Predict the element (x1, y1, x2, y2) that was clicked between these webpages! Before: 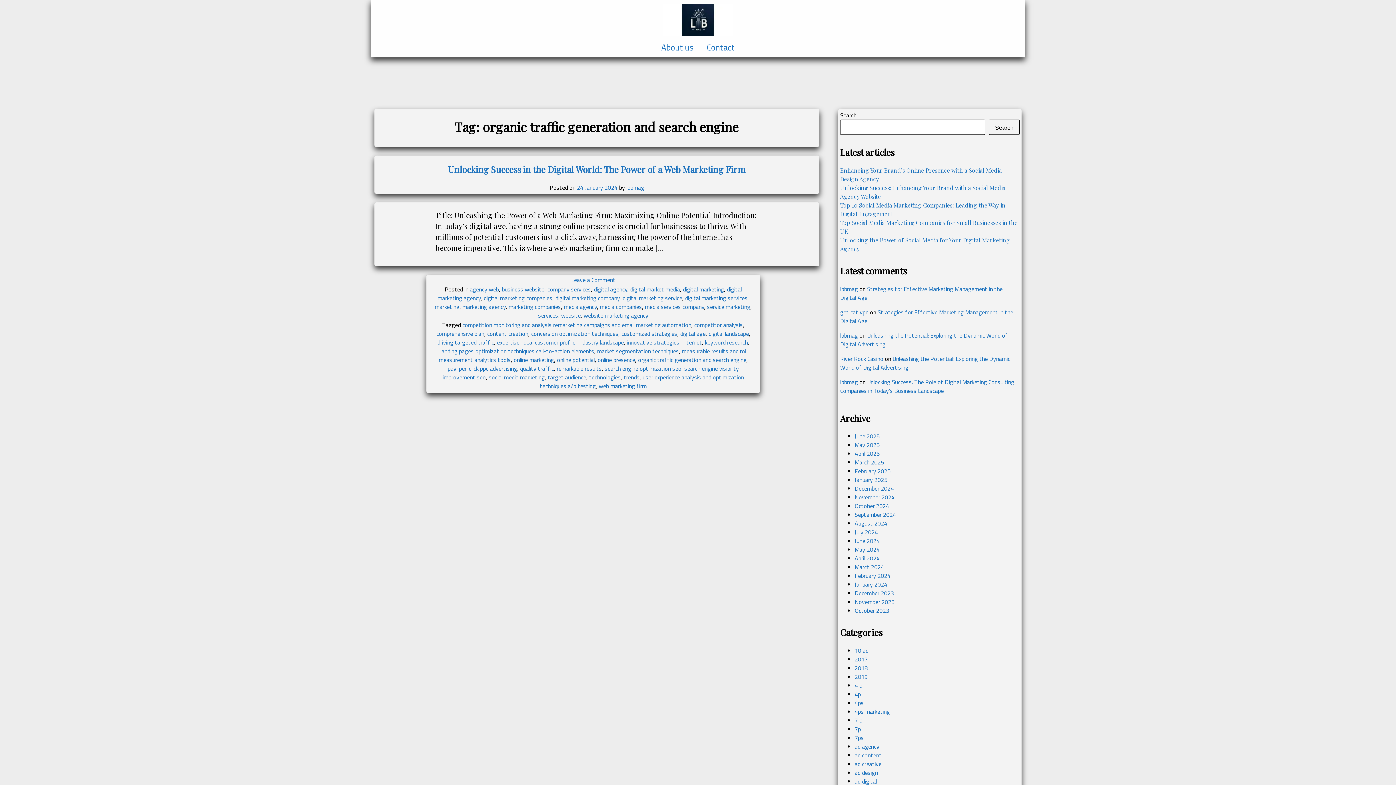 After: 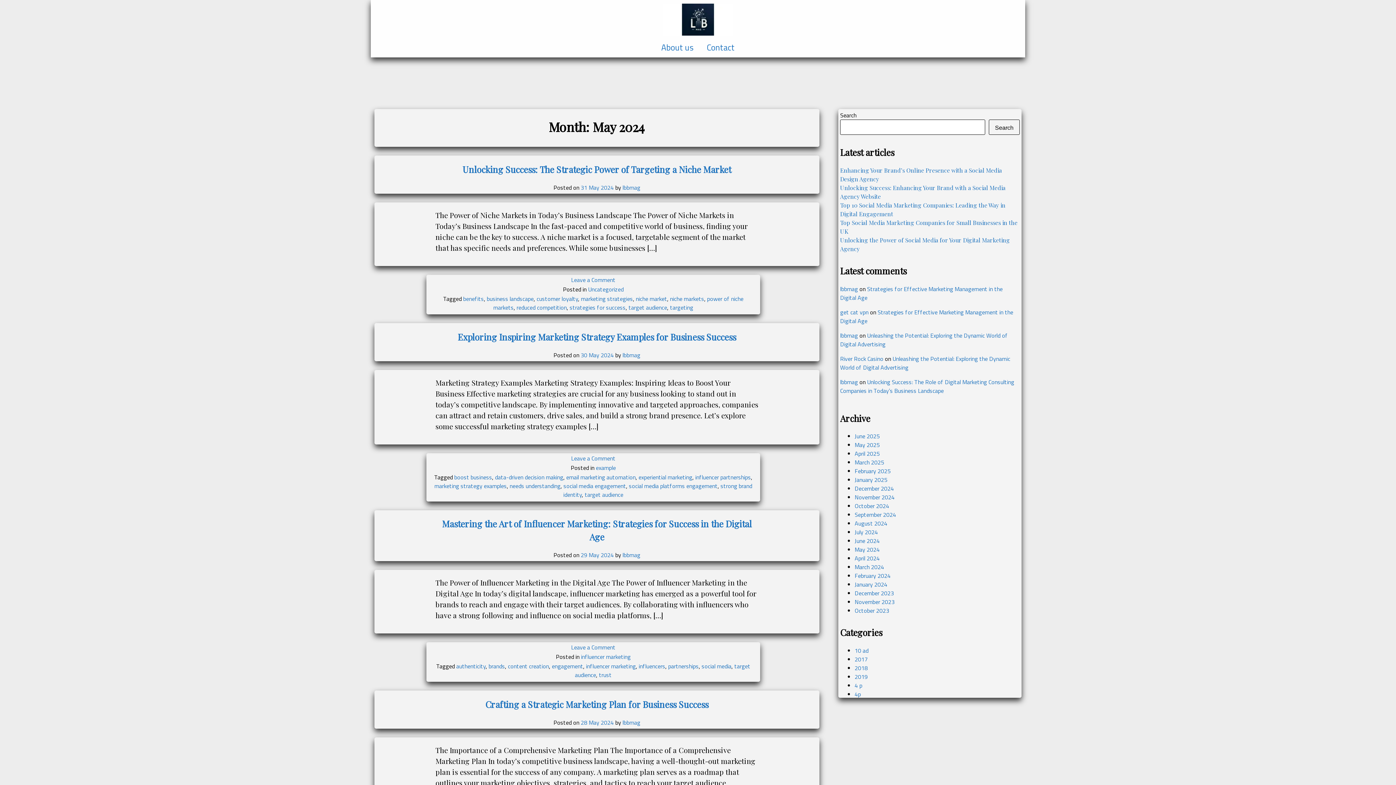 Action: label: May 2024 bbox: (854, 545, 880, 554)